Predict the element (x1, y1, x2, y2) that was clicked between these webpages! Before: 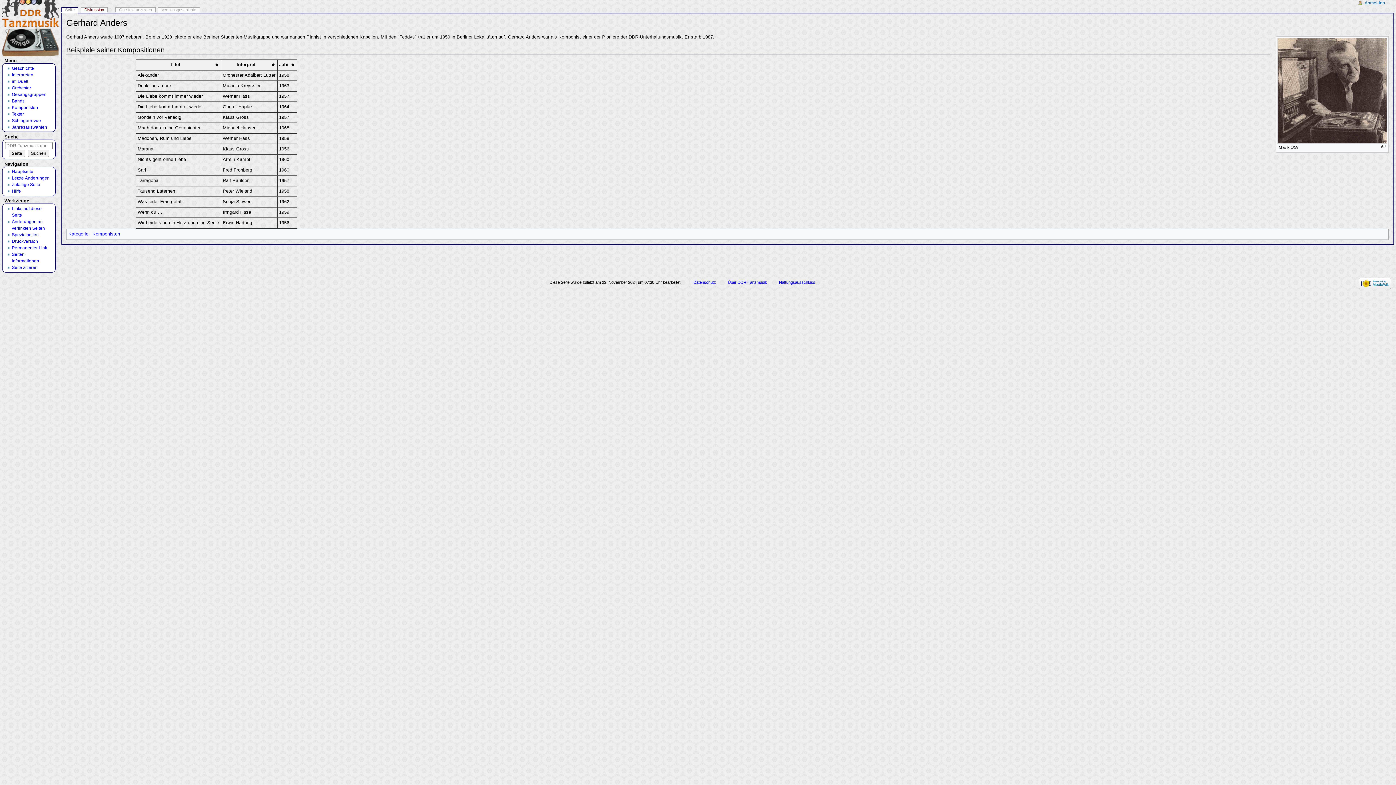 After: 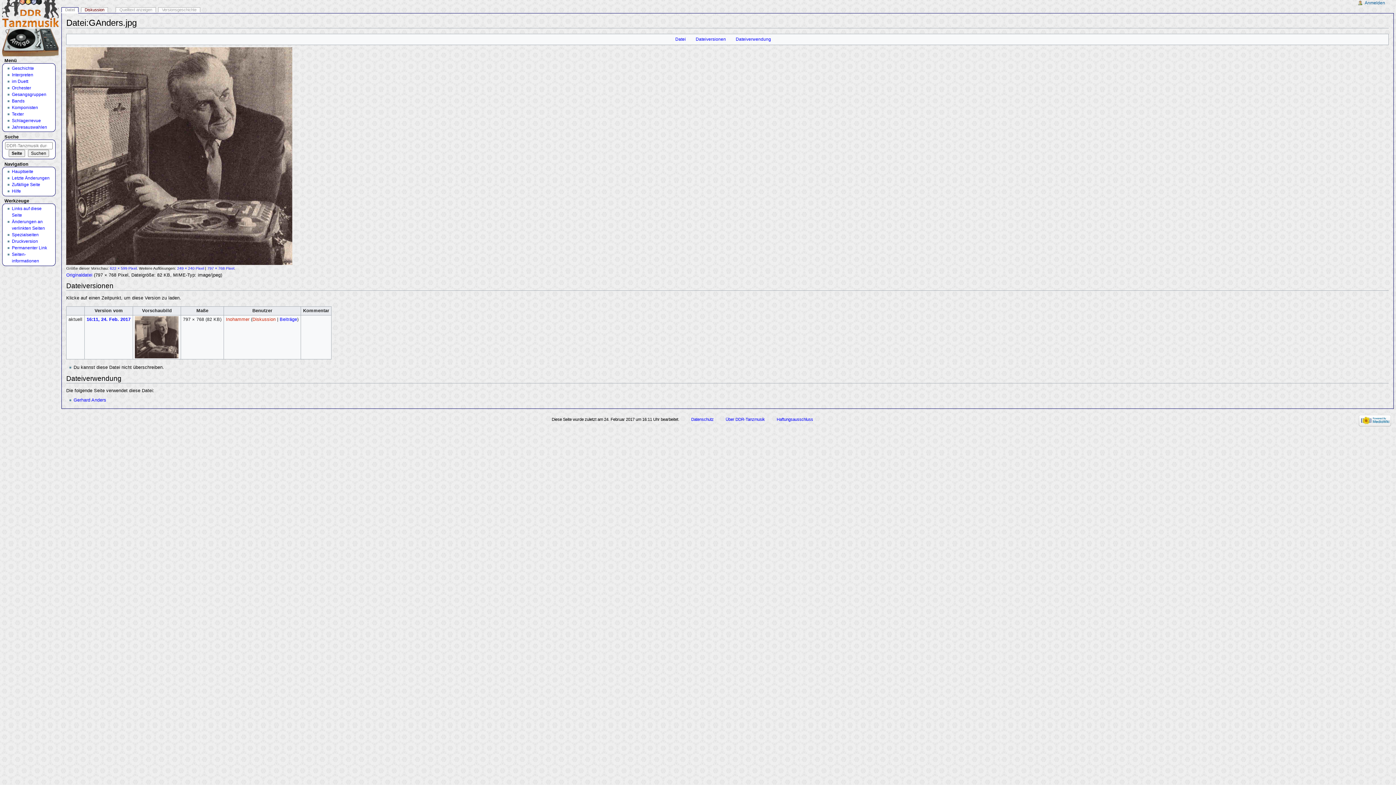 Action: bbox: (1277, 87, 1387, 92)